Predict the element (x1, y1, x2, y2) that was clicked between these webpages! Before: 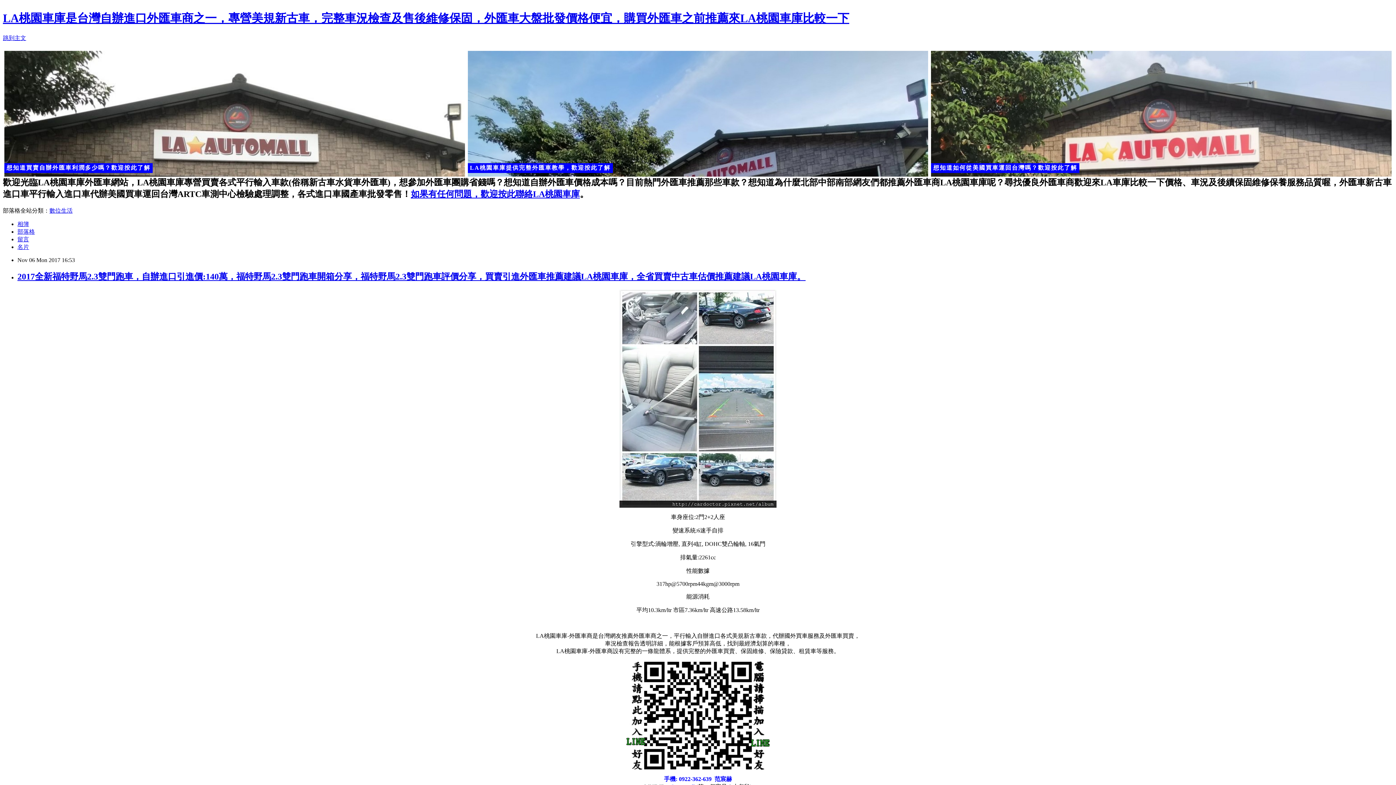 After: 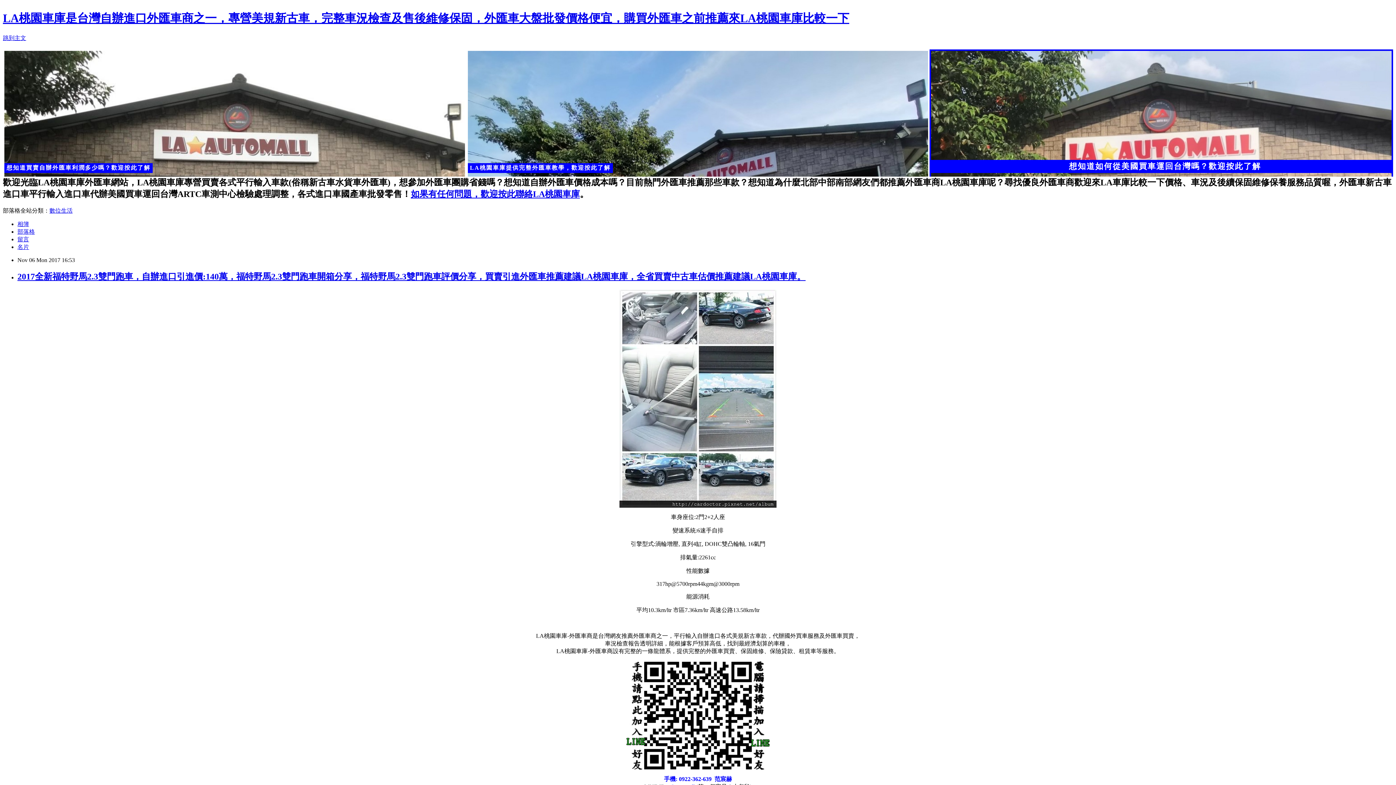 Action: bbox: (929, 49, 1393, 176)